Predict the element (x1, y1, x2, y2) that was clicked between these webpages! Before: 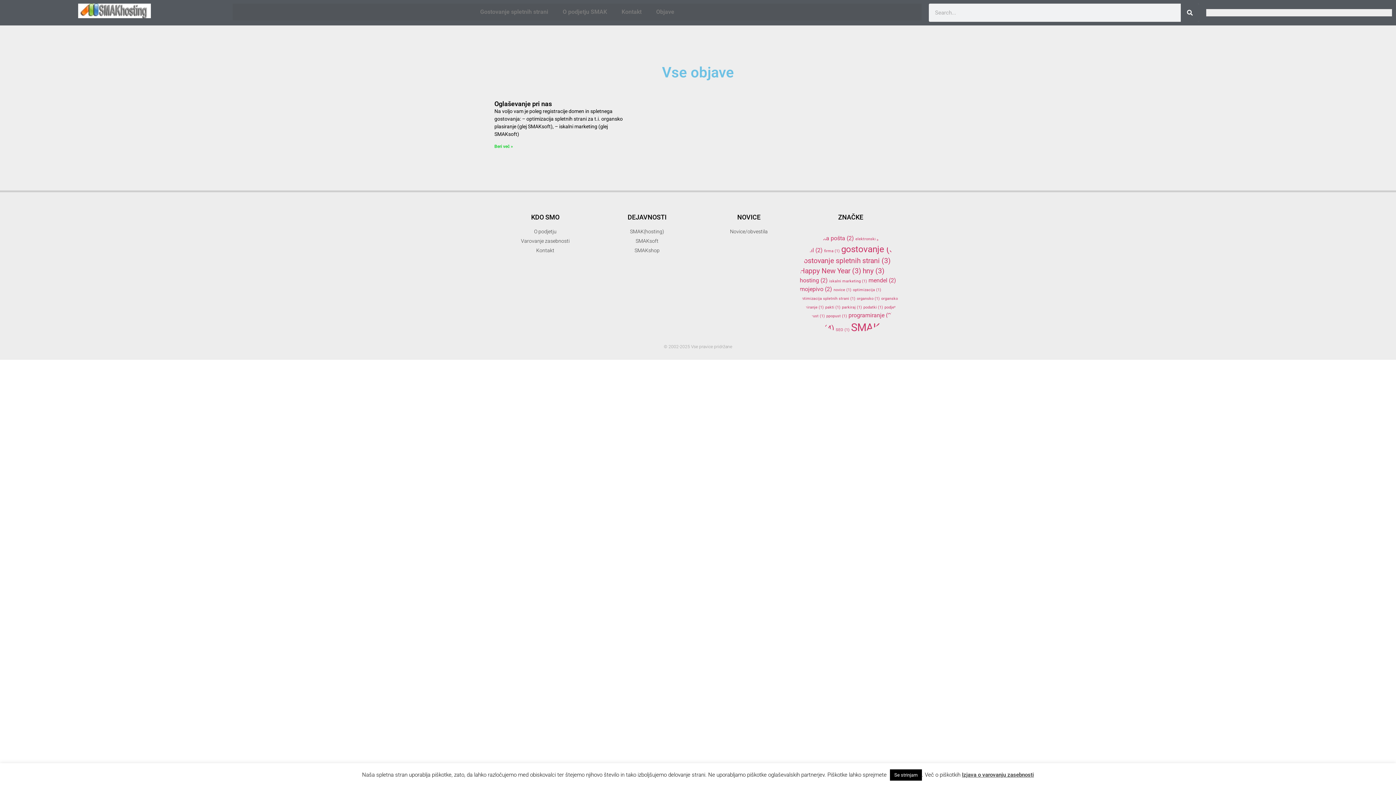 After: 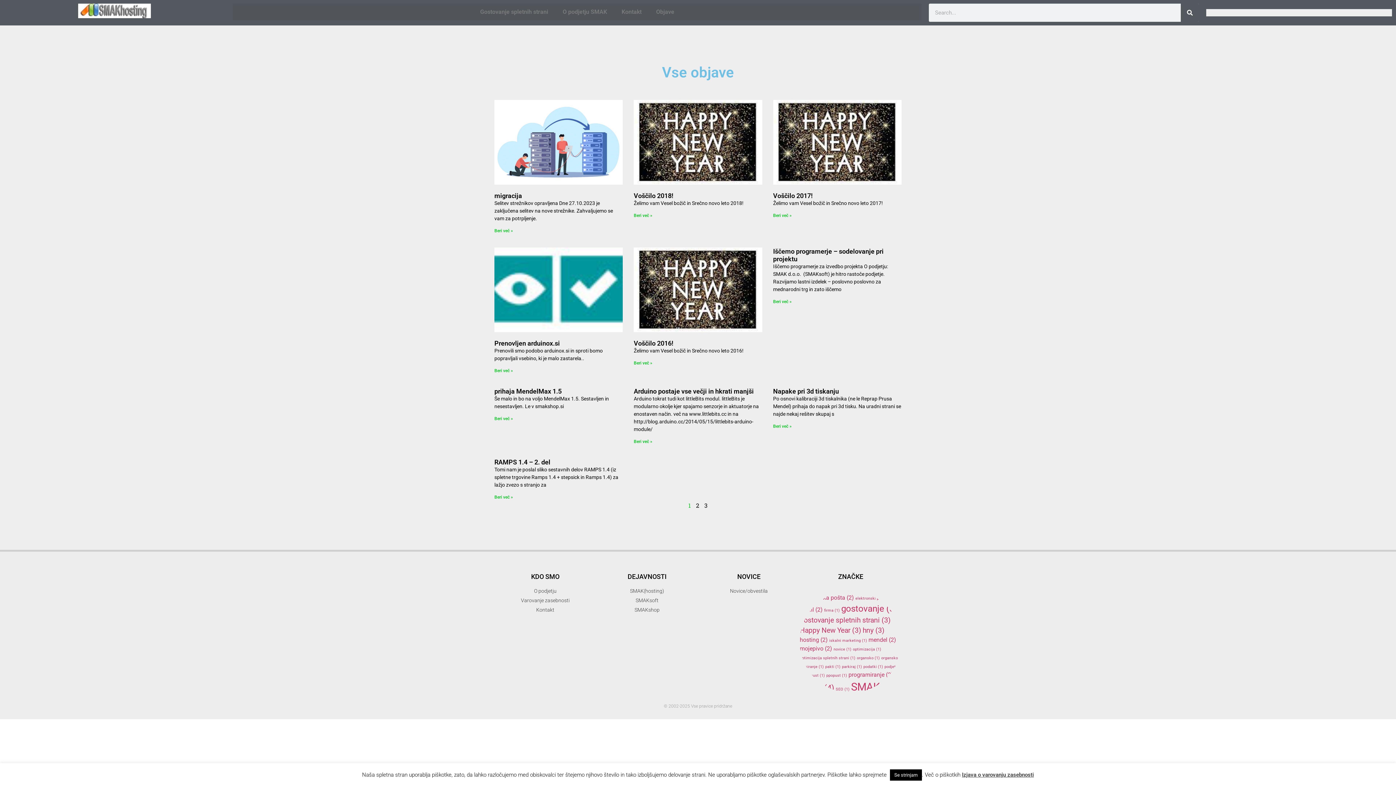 Action: label: Search bbox: (1181, 3, 1199, 21)